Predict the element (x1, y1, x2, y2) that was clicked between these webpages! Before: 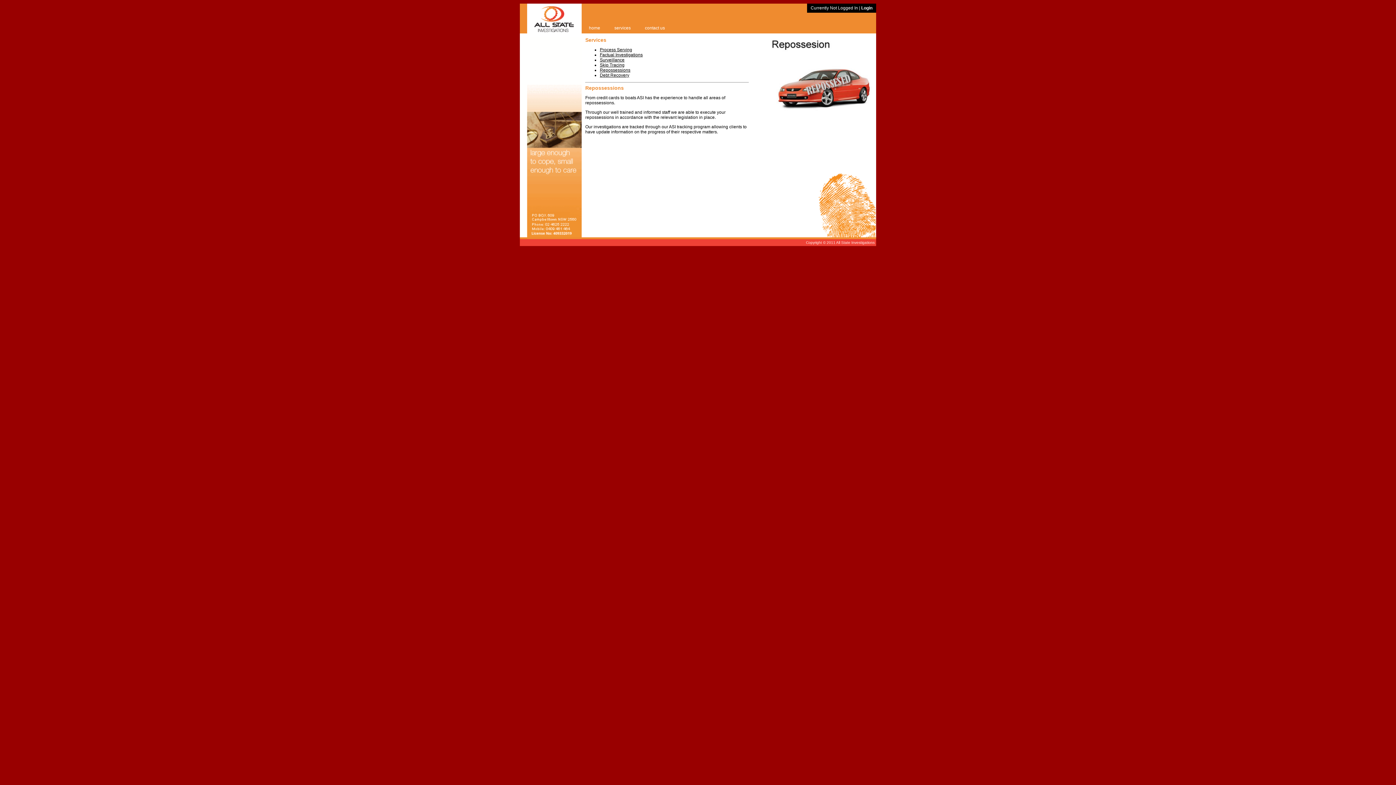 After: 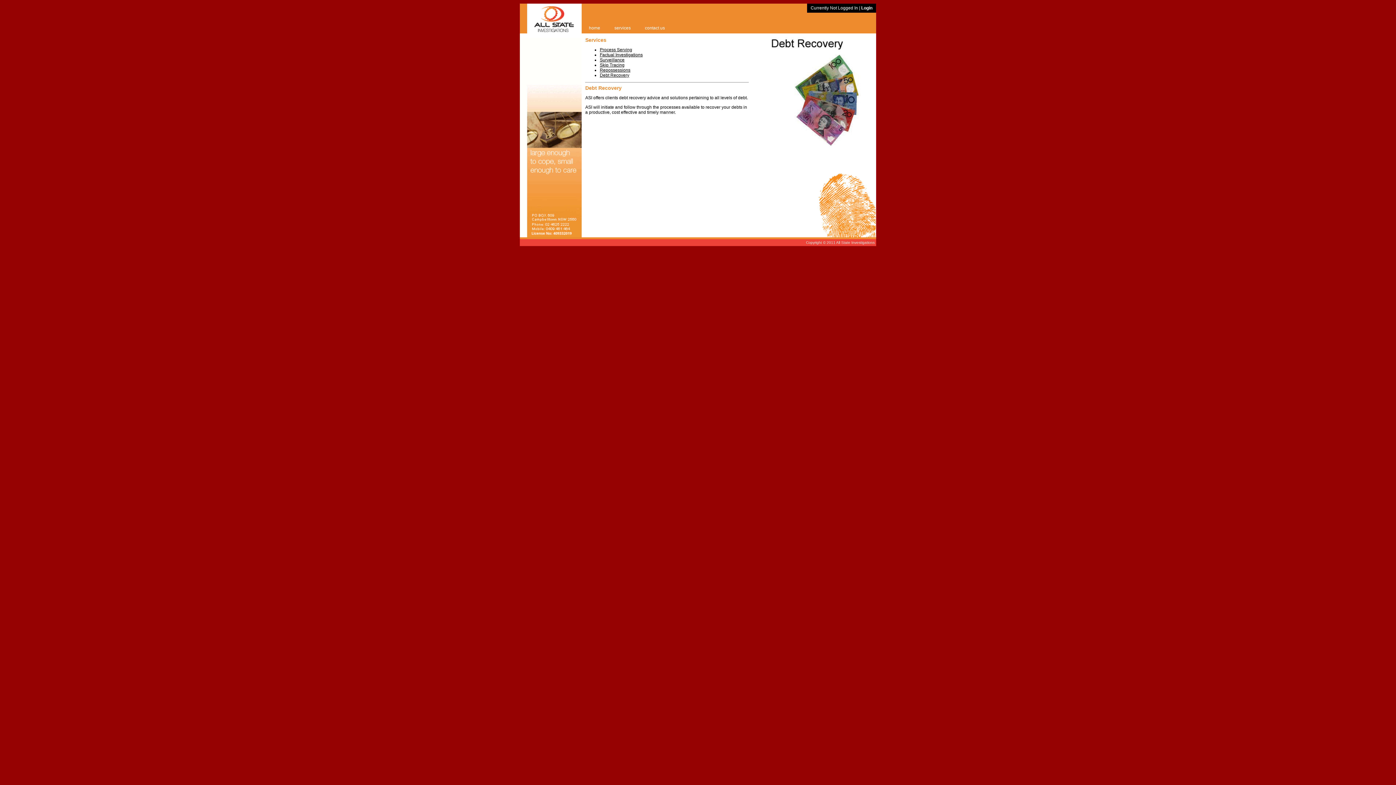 Action: label: Debt Recovery bbox: (600, 72, 629, 77)